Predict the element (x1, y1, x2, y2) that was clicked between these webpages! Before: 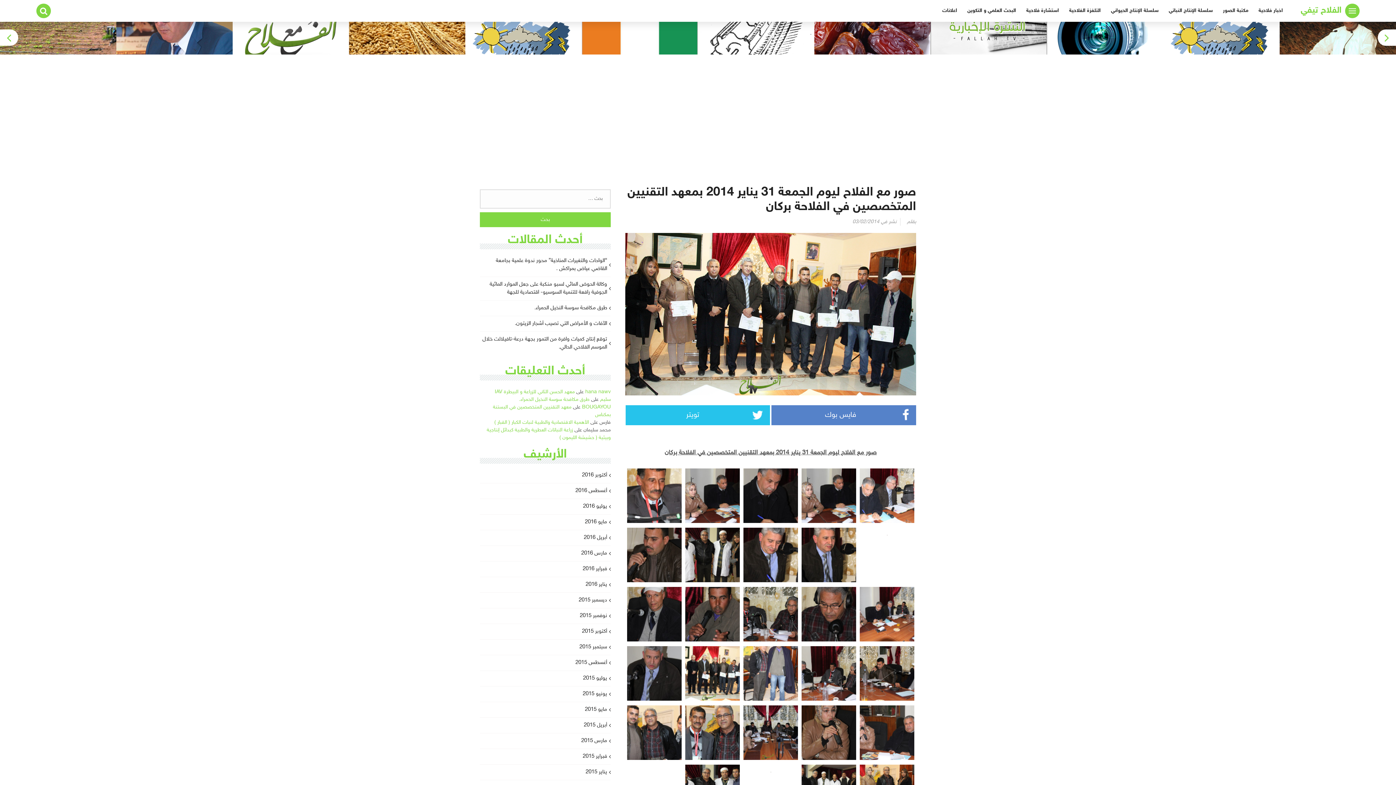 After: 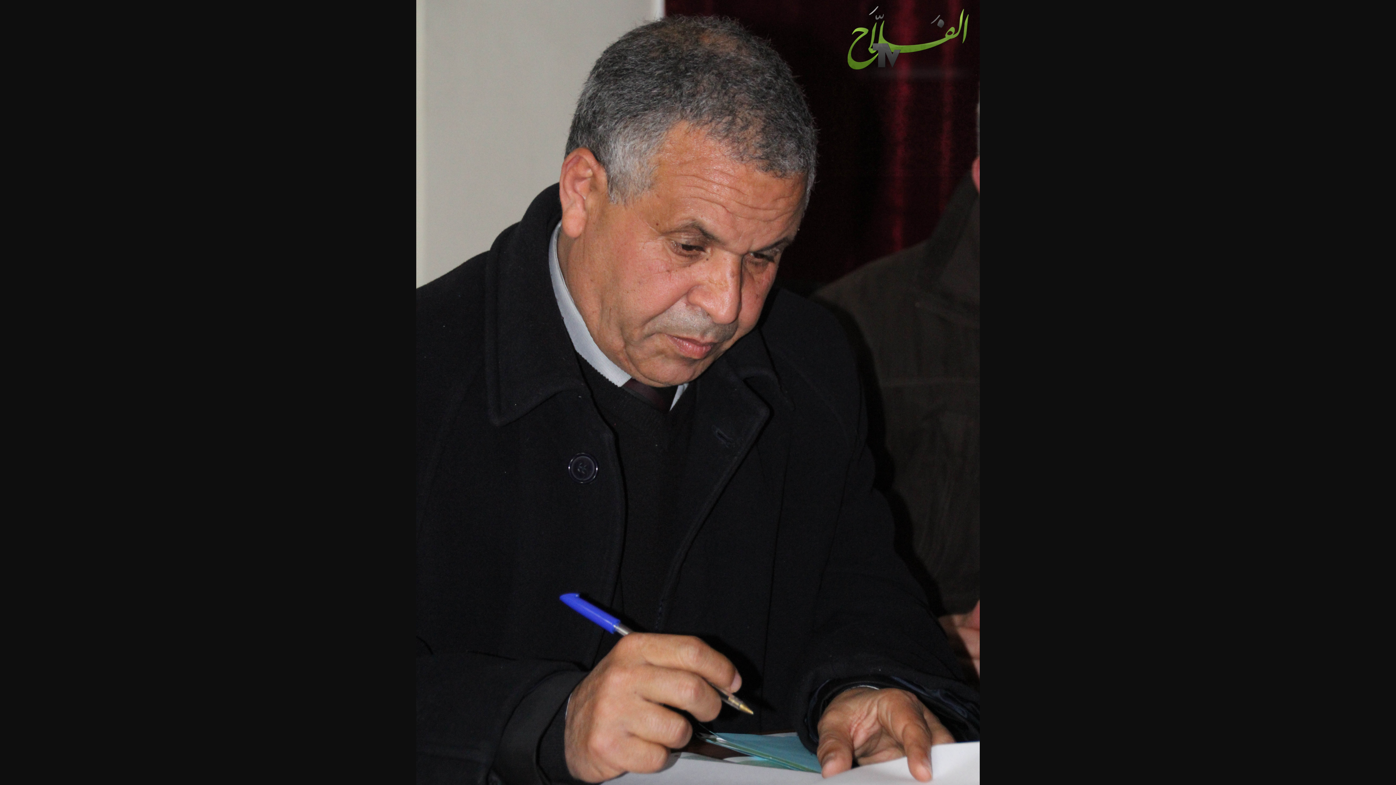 Action: bbox: (743, 518, 798, 525)